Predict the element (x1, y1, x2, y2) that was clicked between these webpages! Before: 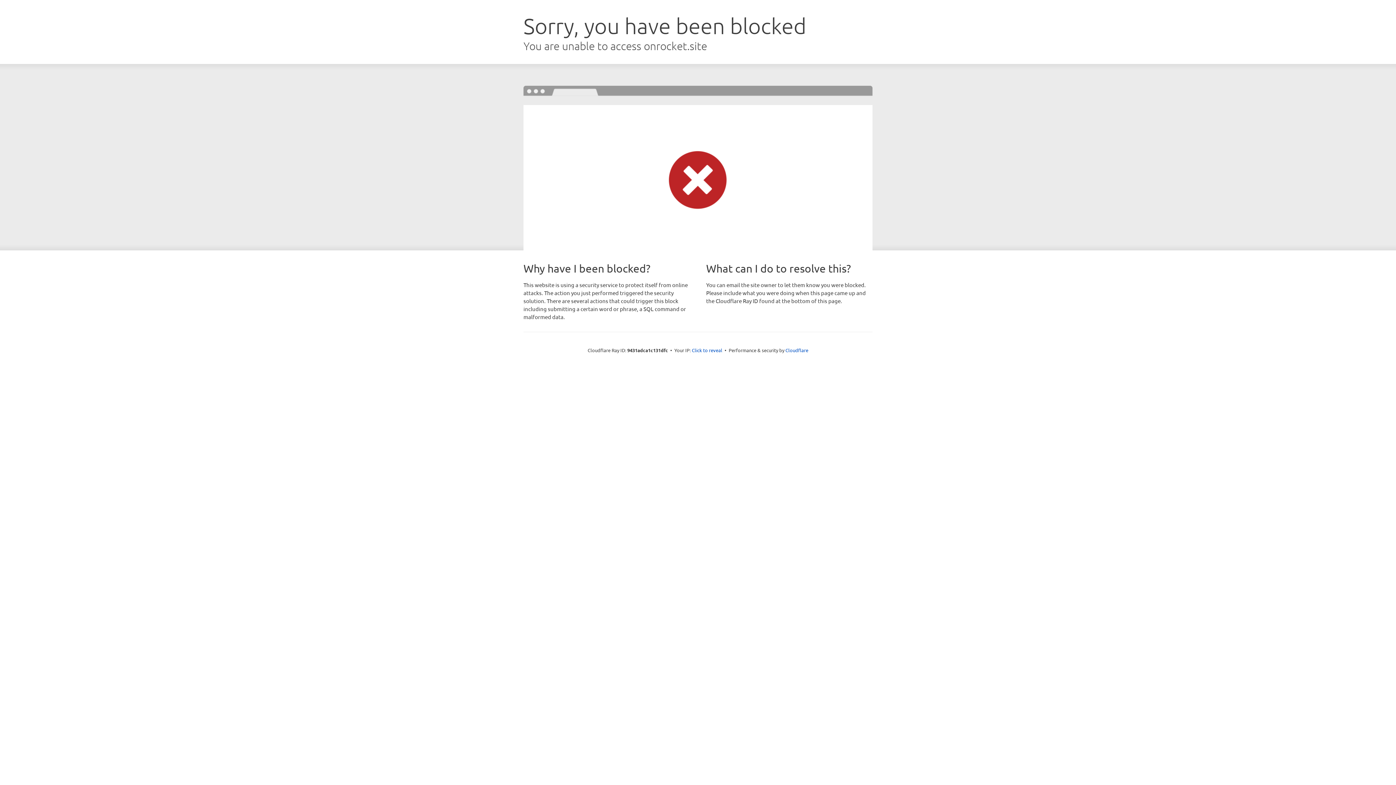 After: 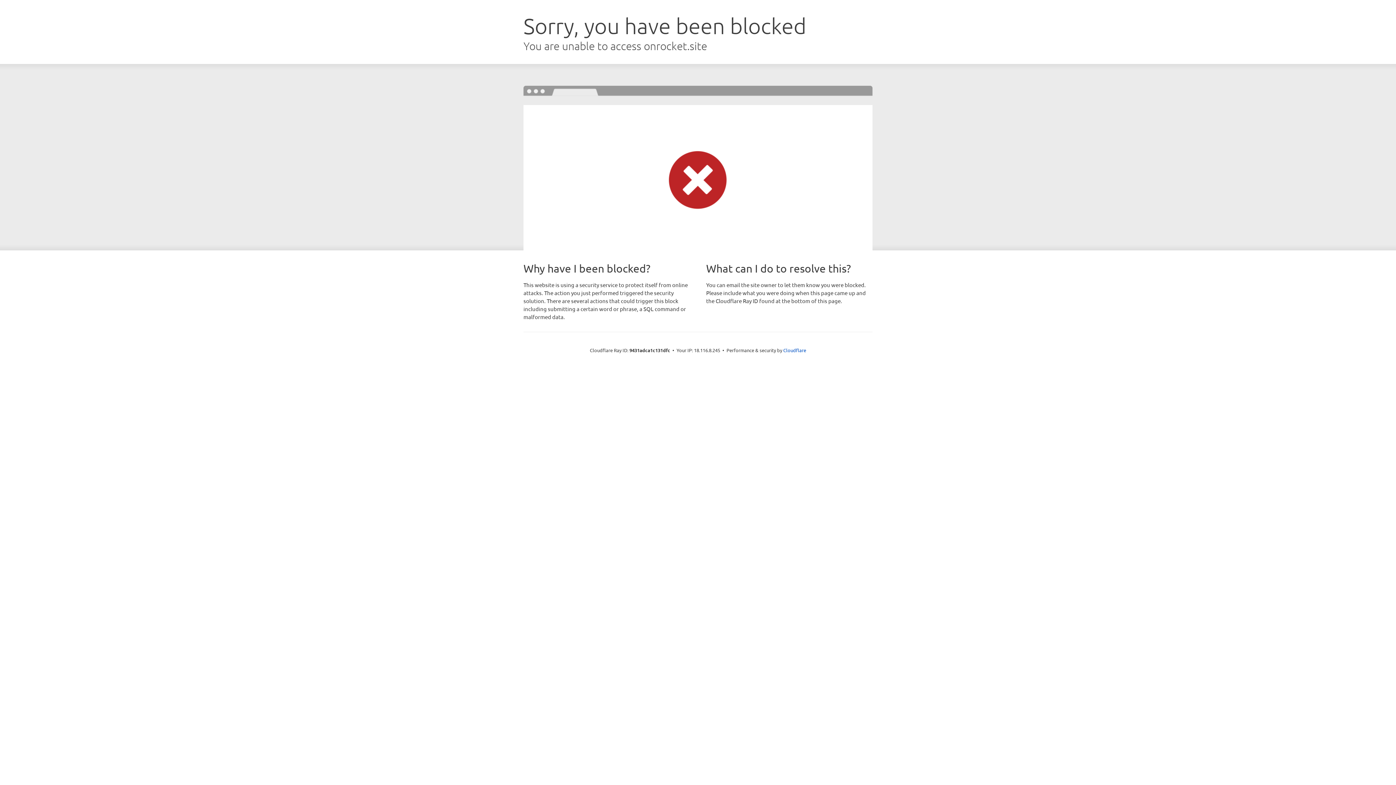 Action: label: Click to reveal bbox: (692, 346, 722, 353)